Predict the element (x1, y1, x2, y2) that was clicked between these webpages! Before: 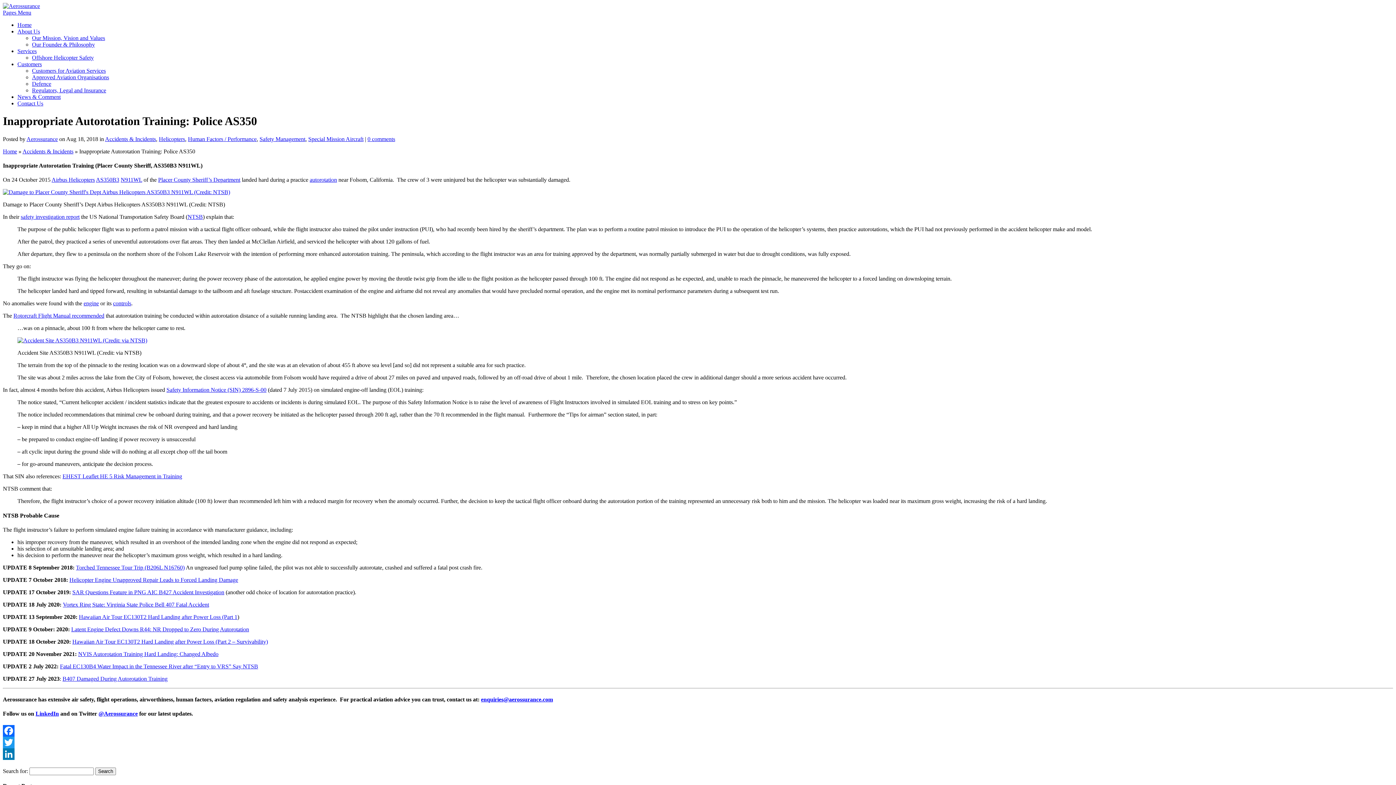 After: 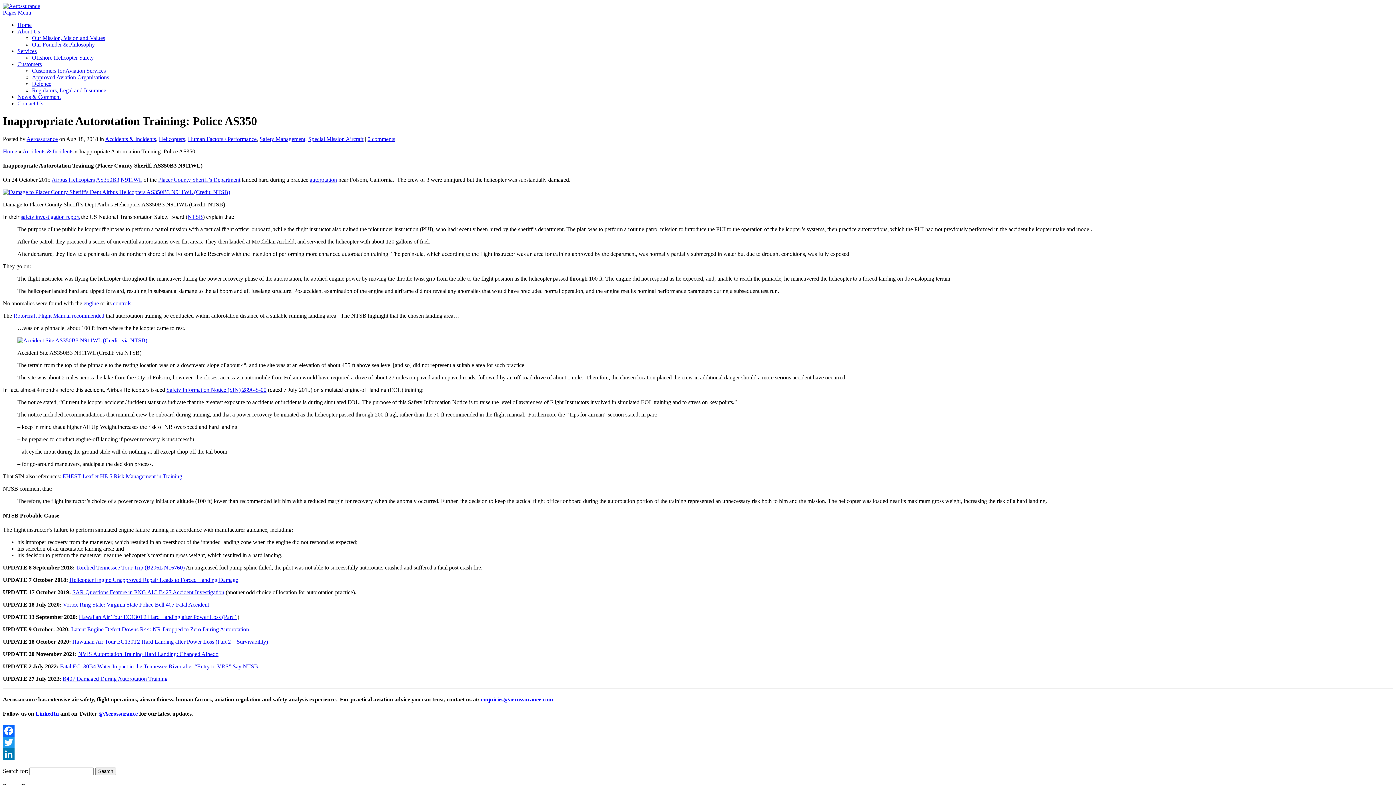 Action: label: enquiries@aerossurance.com bbox: (481, 696, 553, 702)